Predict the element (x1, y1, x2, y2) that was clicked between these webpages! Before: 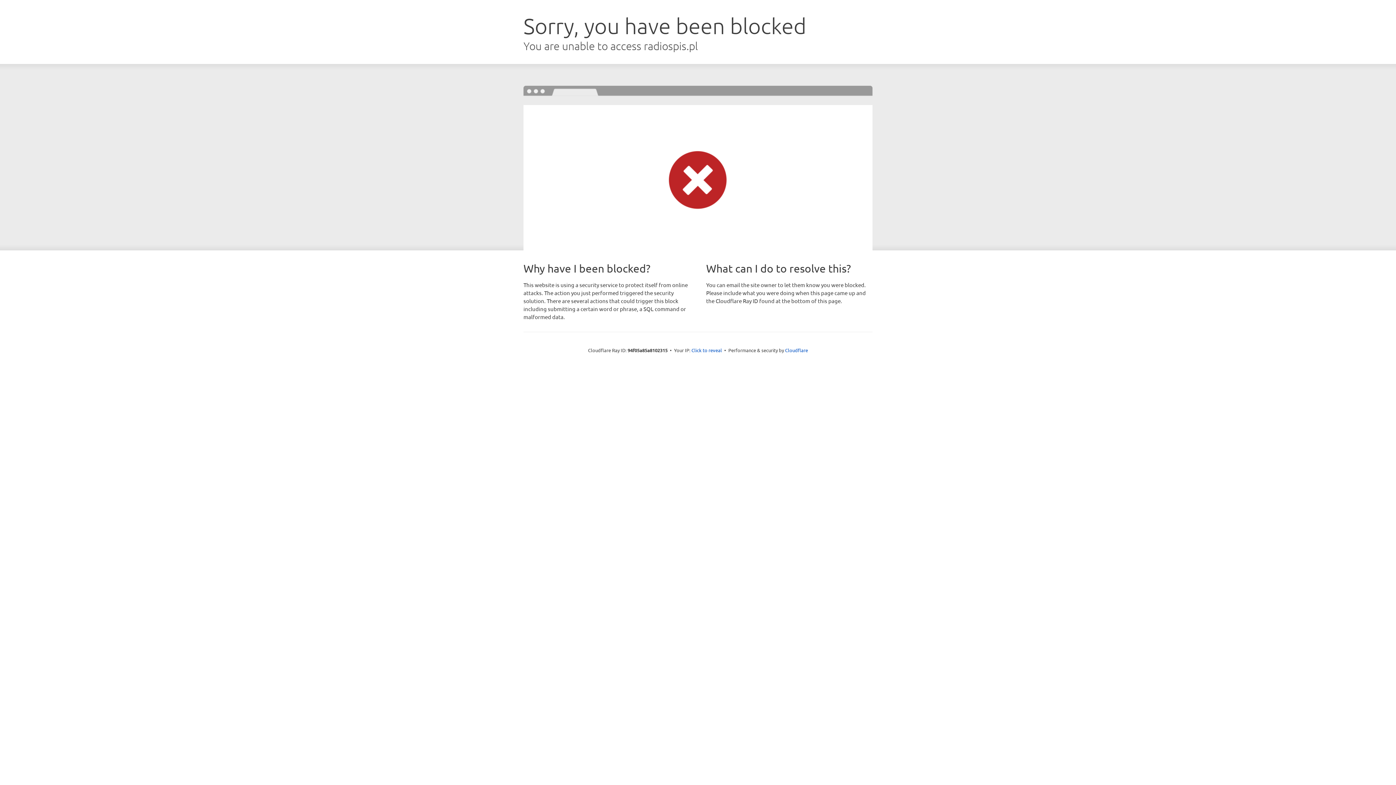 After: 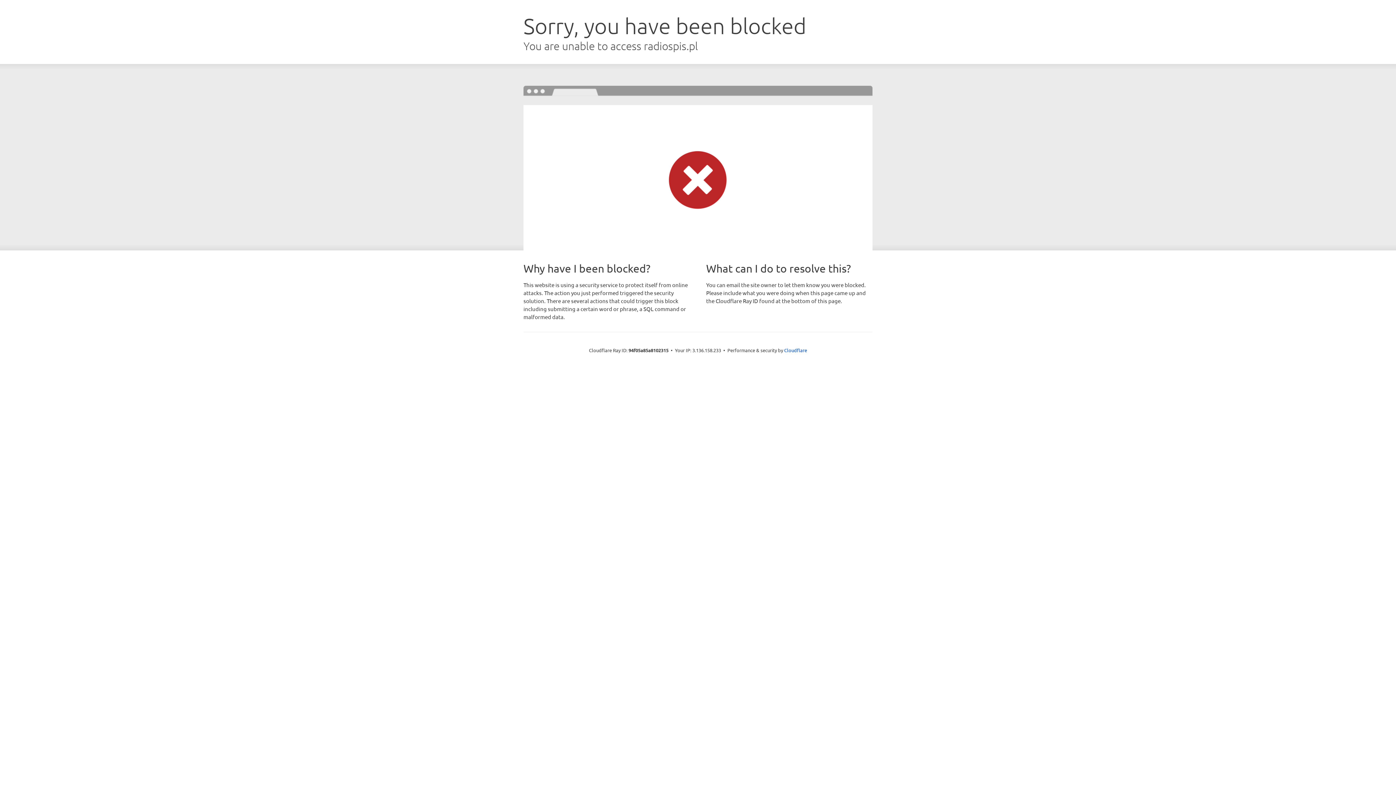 Action: bbox: (691, 346, 722, 353) label: Click to reveal